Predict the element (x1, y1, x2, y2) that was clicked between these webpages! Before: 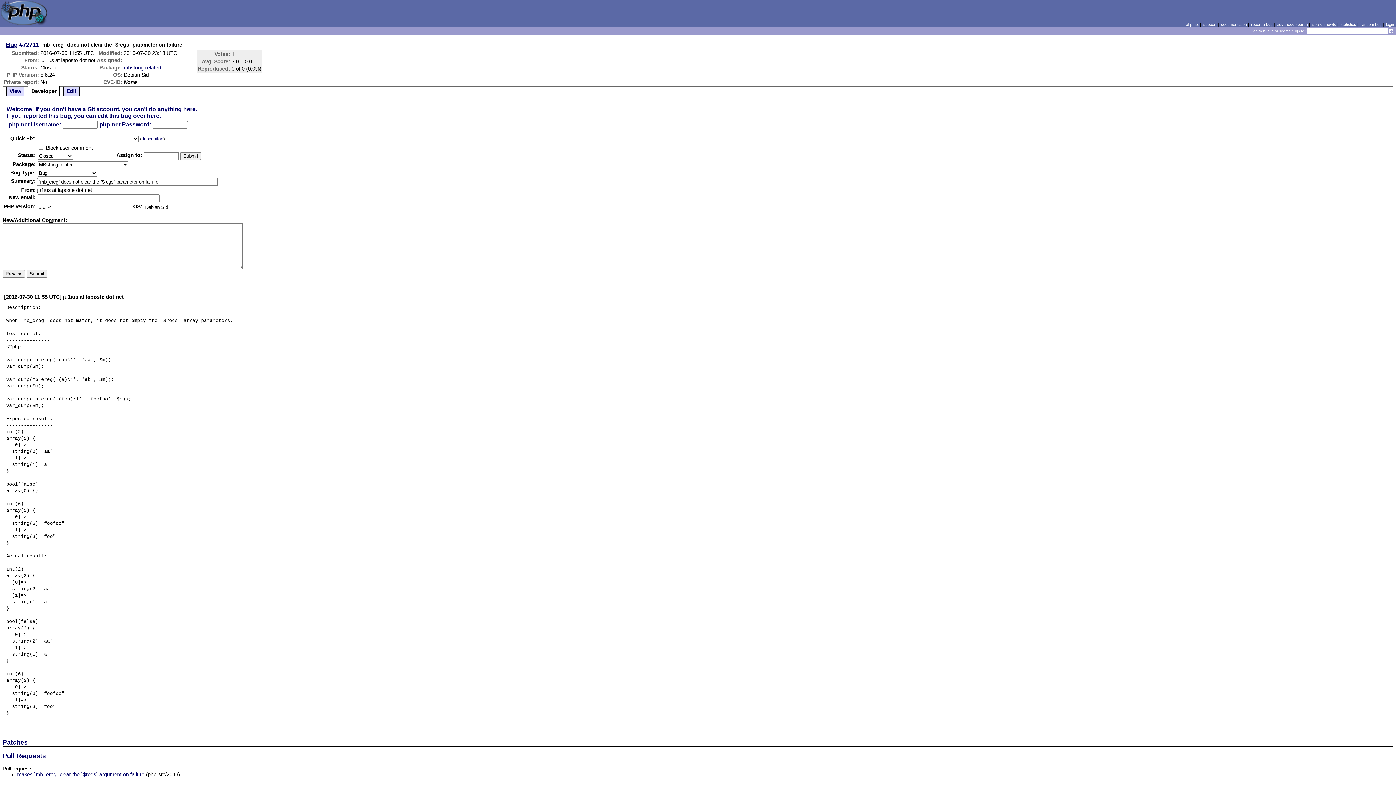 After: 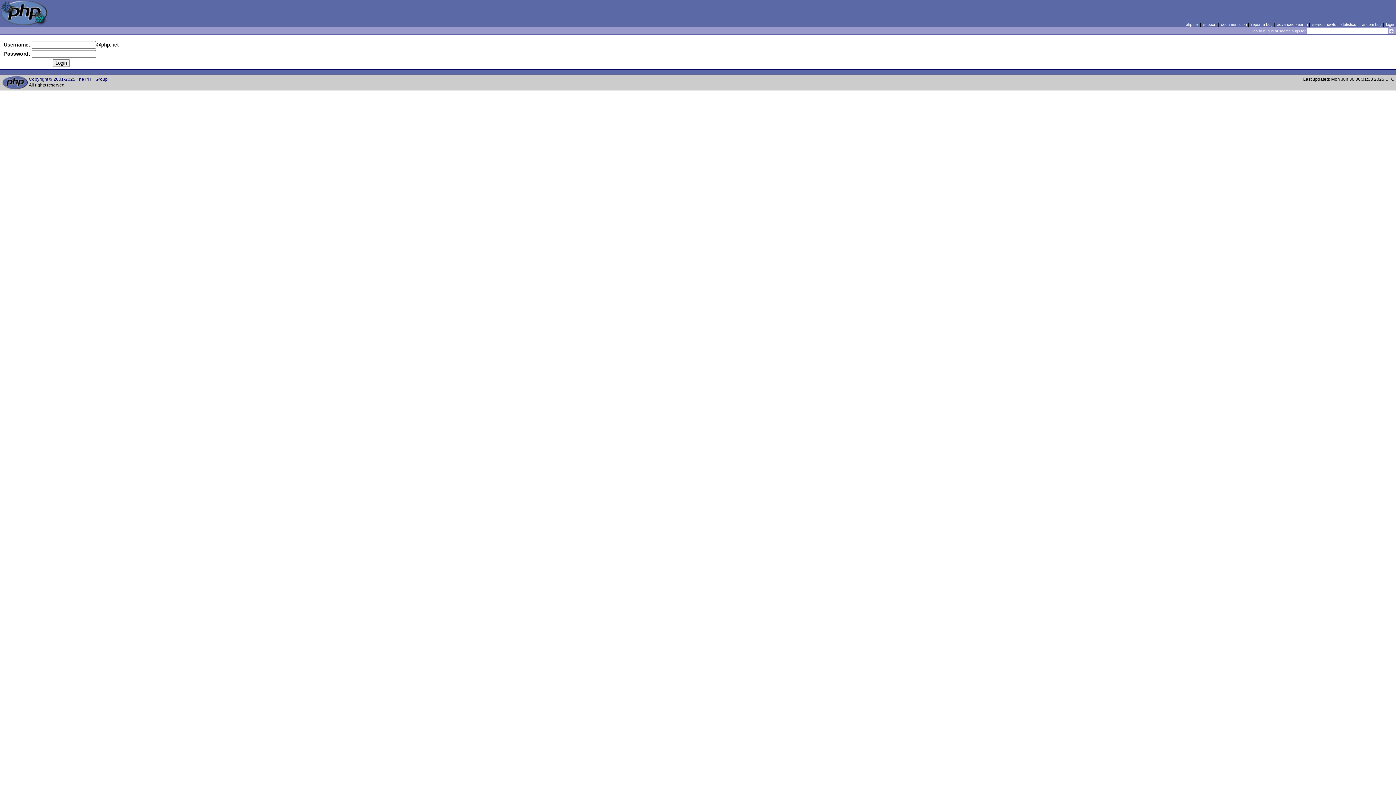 Action: label: login bbox: (1386, 22, 1394, 26)